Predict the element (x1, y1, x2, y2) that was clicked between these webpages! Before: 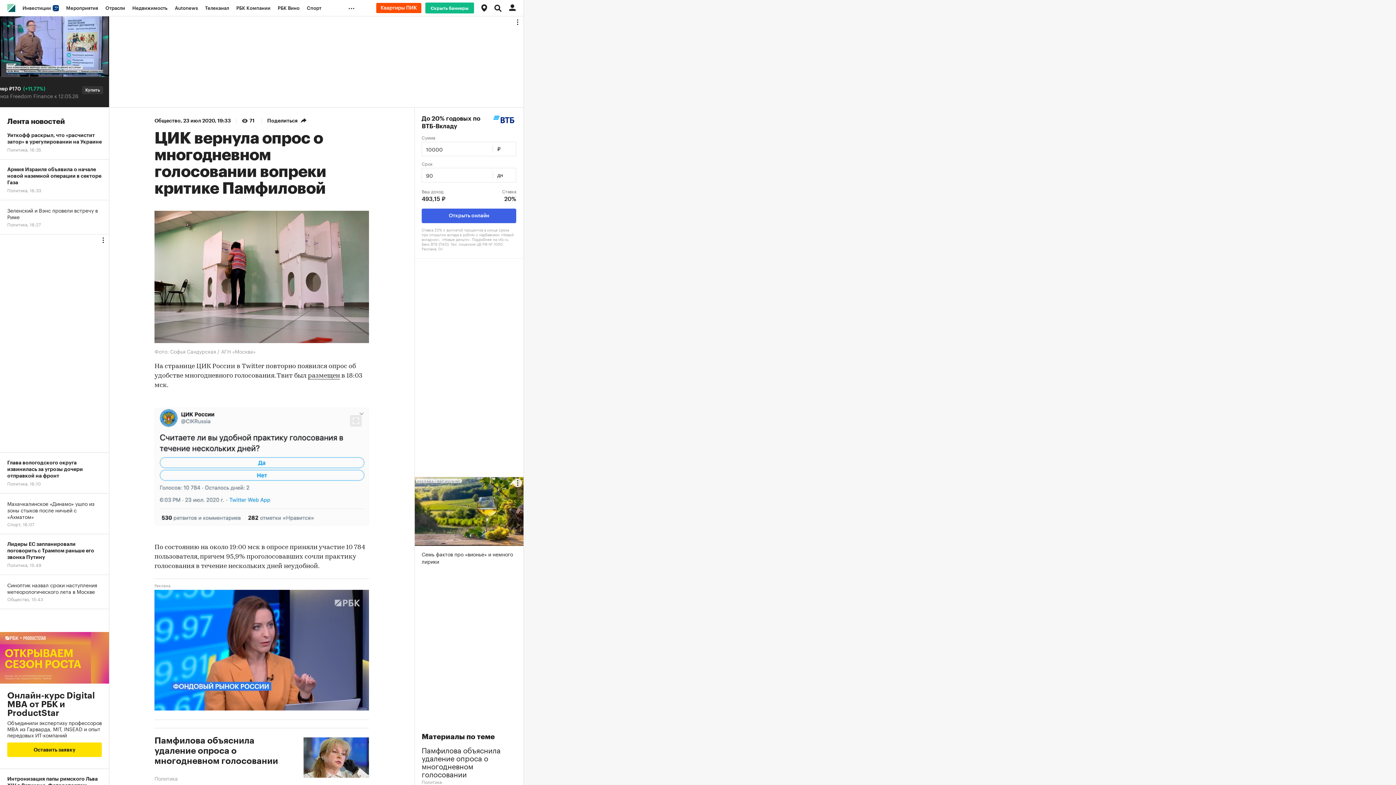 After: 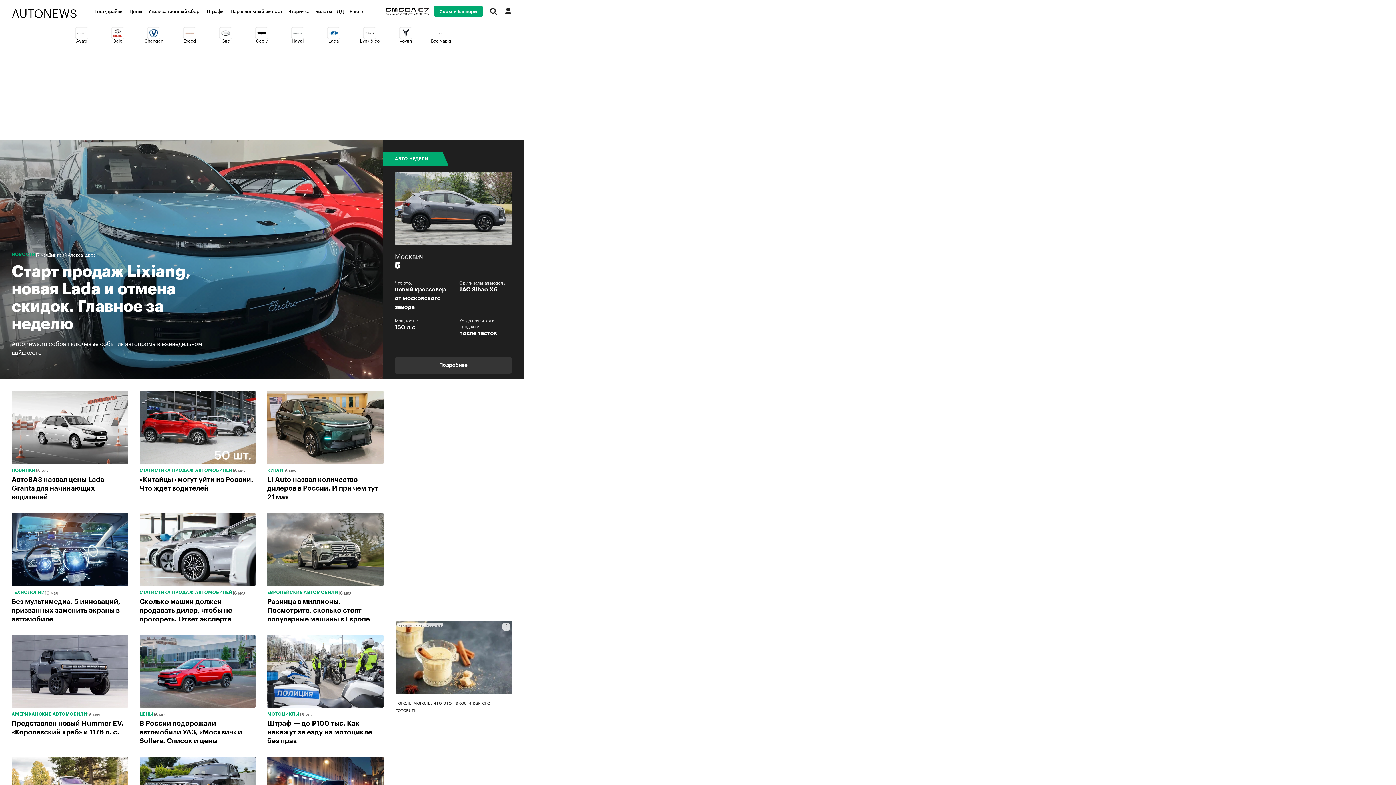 Action: label: Autonews bbox: (171, 0, 201, 16)